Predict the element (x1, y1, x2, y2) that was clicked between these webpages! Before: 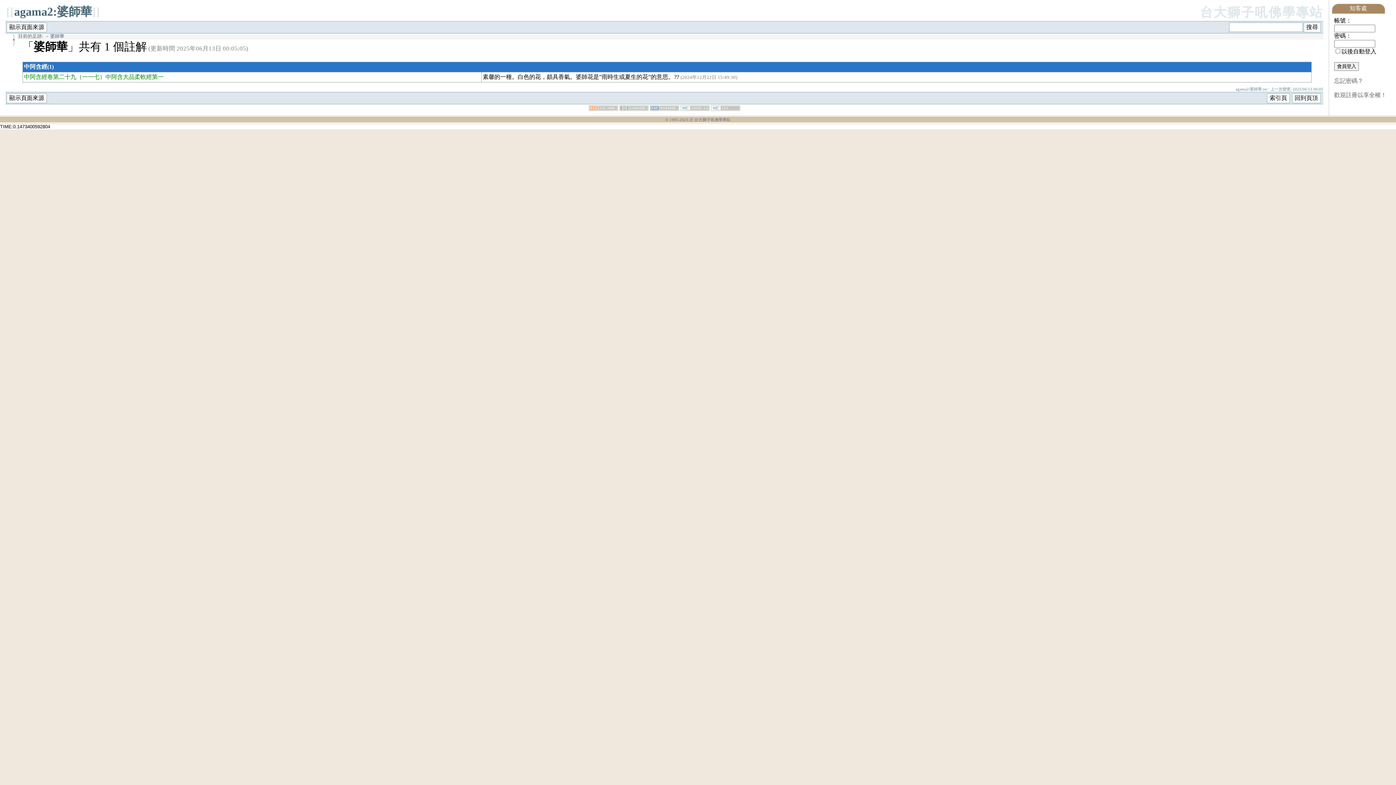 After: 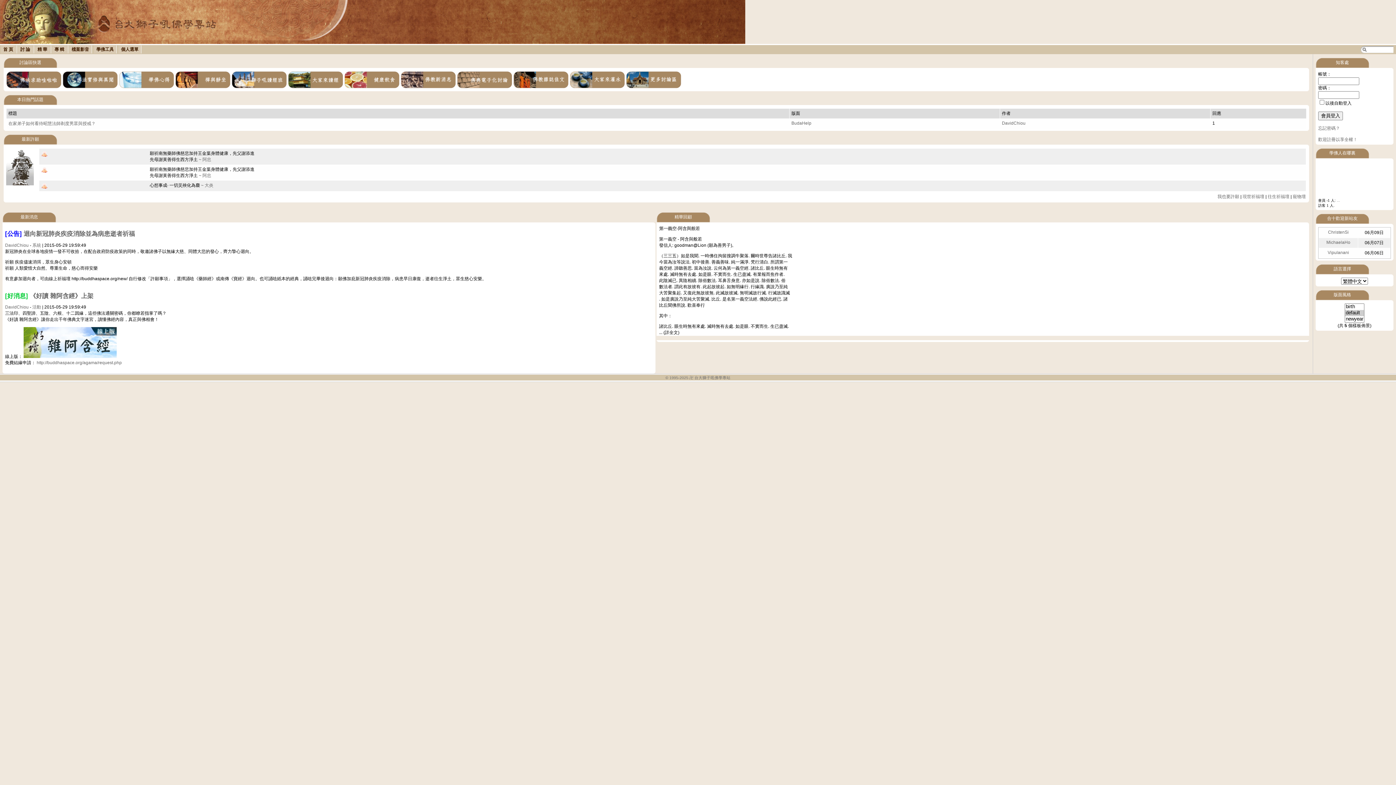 Action: bbox: (689, 117, 730, 121) label: 卍 台大獅子吼佛學專站